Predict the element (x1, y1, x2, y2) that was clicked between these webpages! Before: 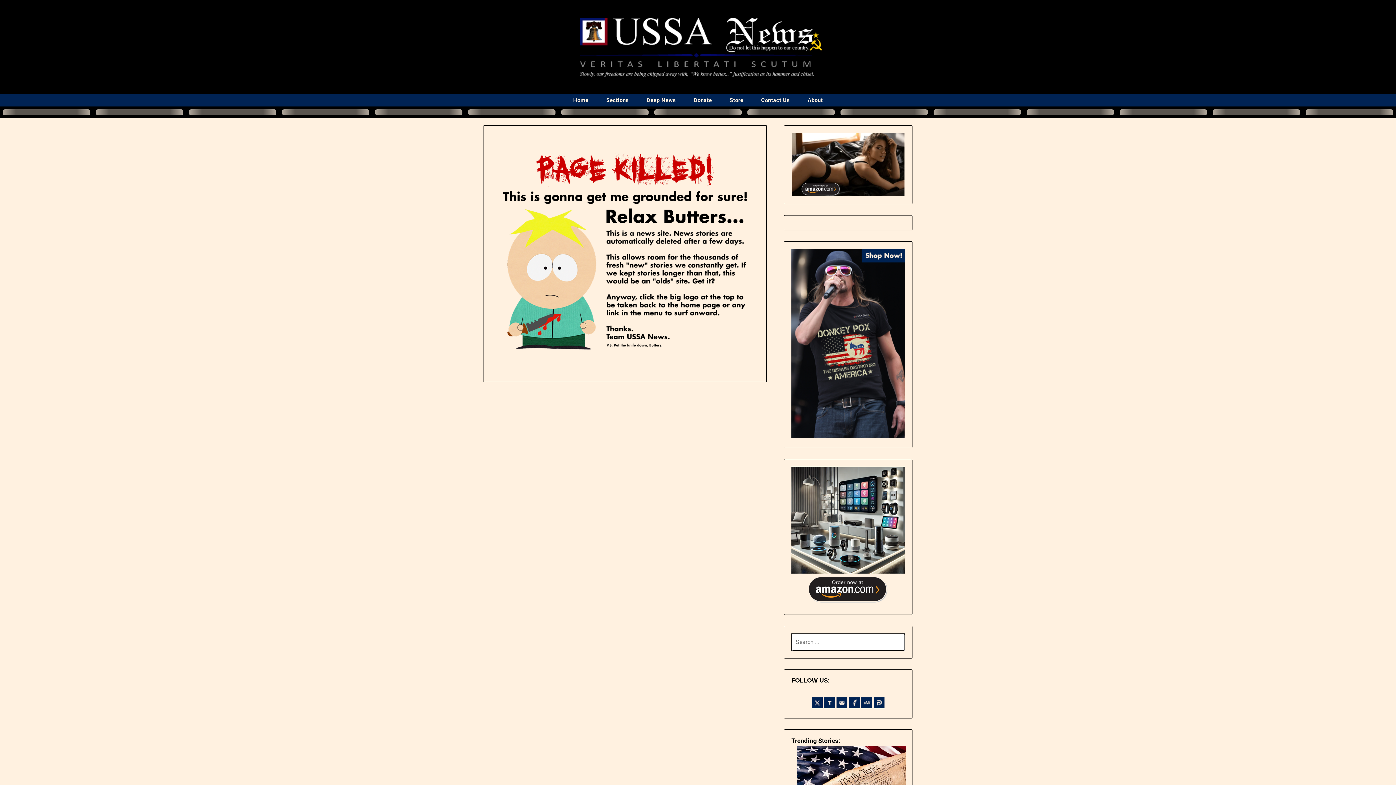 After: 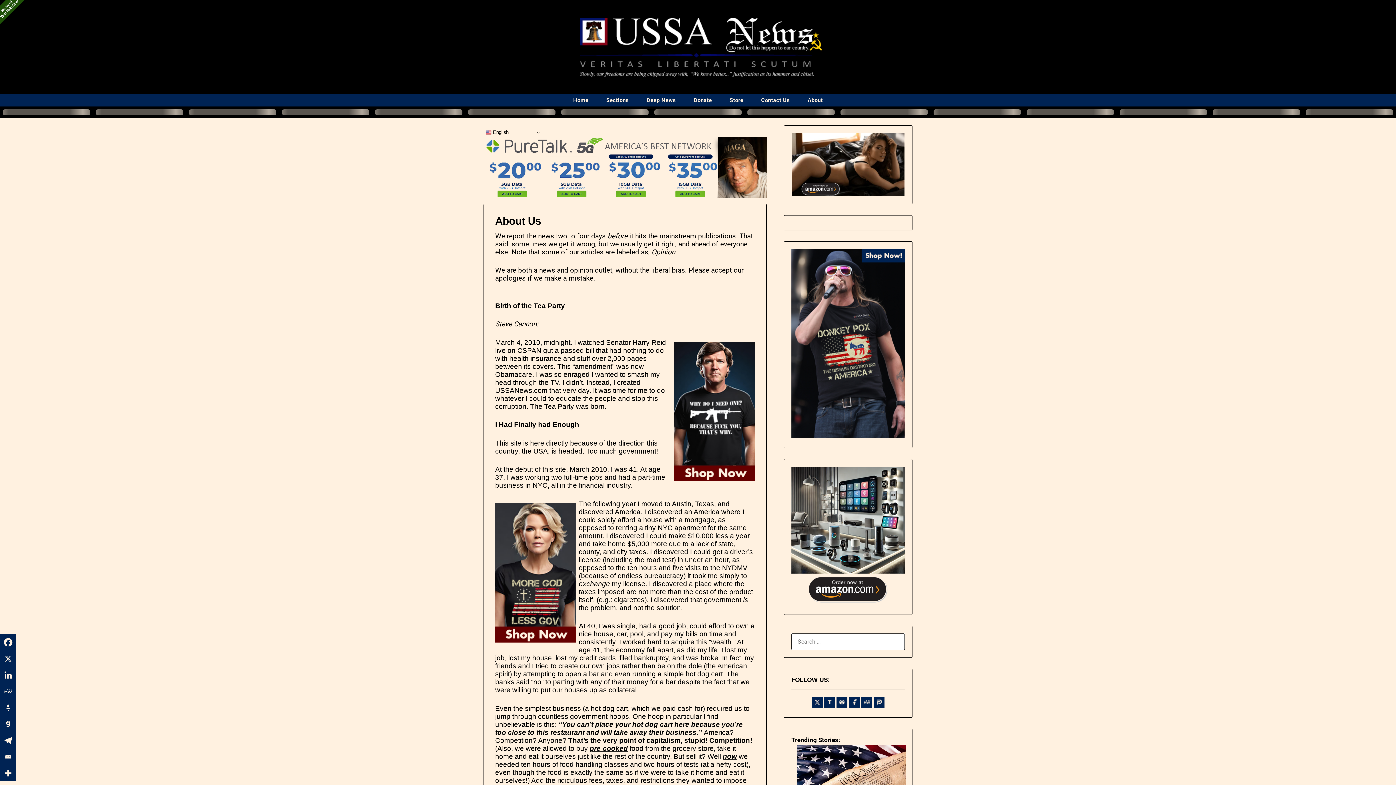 Action: bbox: (799, 94, 831, 106) label: About